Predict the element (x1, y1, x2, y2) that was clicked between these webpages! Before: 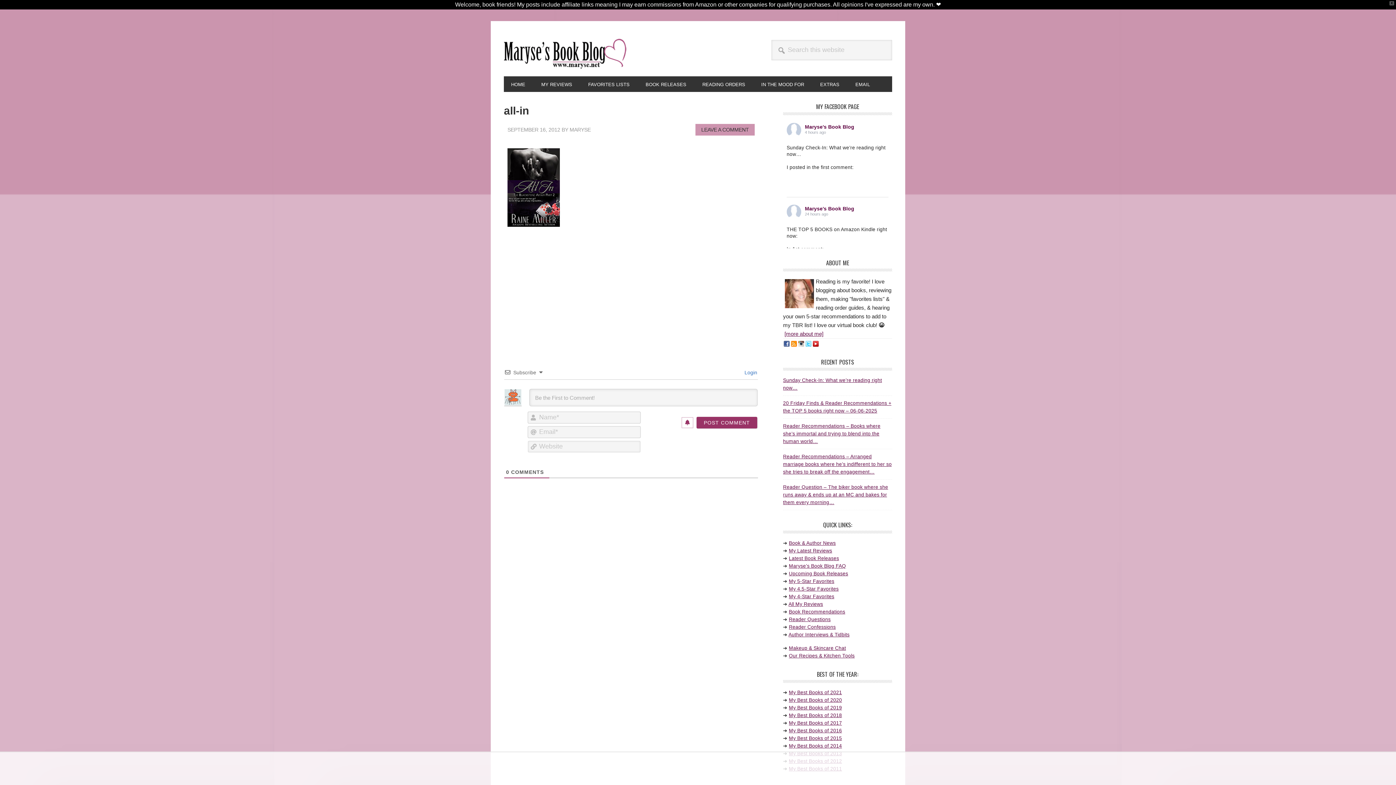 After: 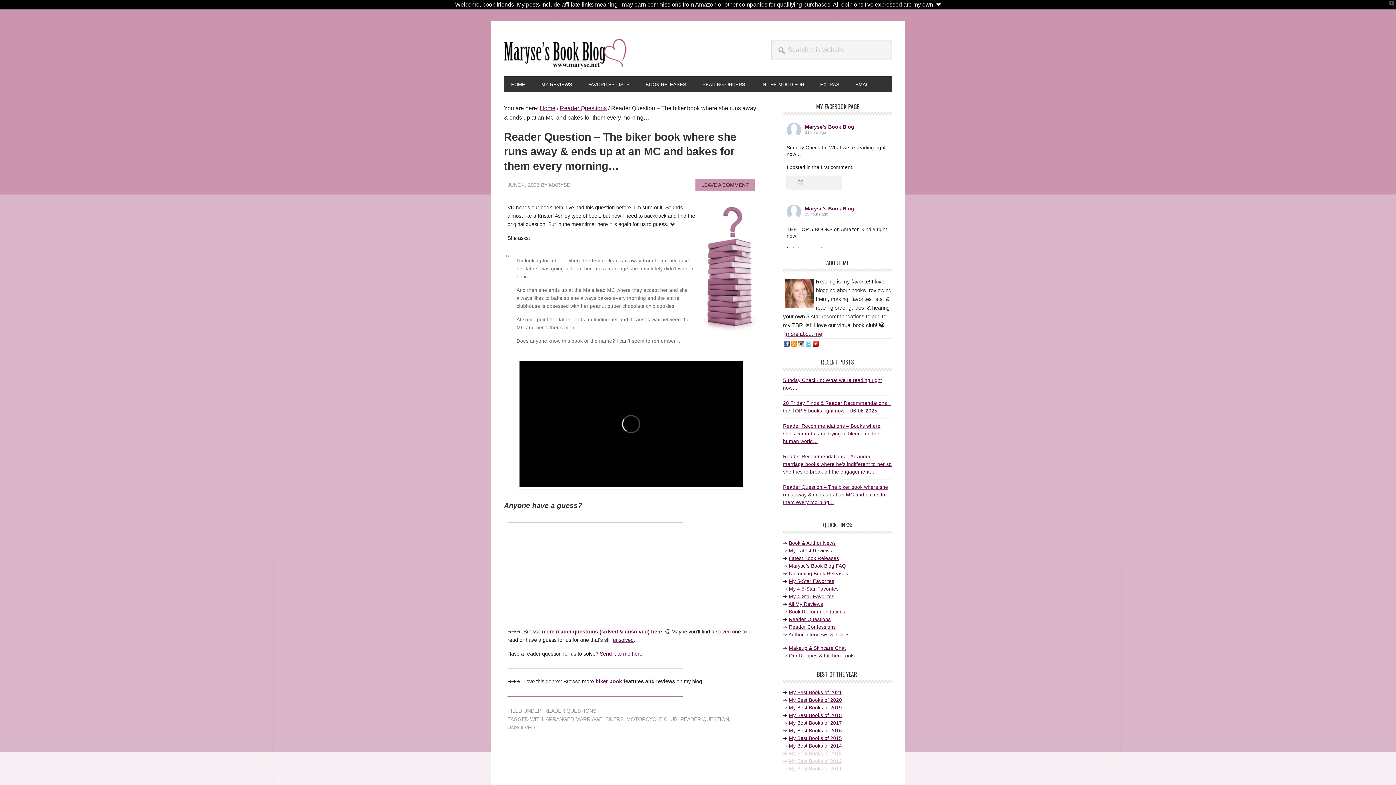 Action: bbox: (783, 484, 888, 505) label: Reader Question – The biker book where she runs away & ends up at an MC and bakes for them every morning…